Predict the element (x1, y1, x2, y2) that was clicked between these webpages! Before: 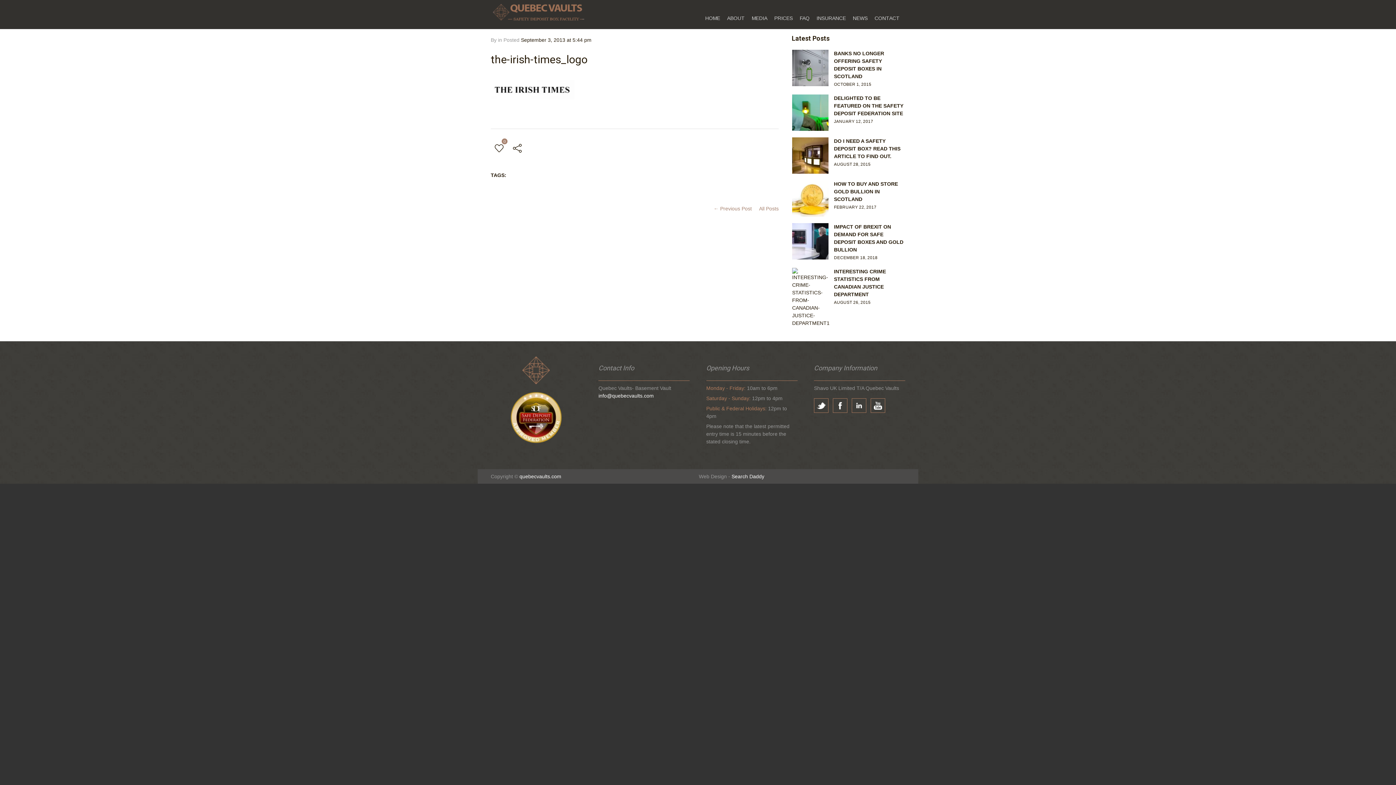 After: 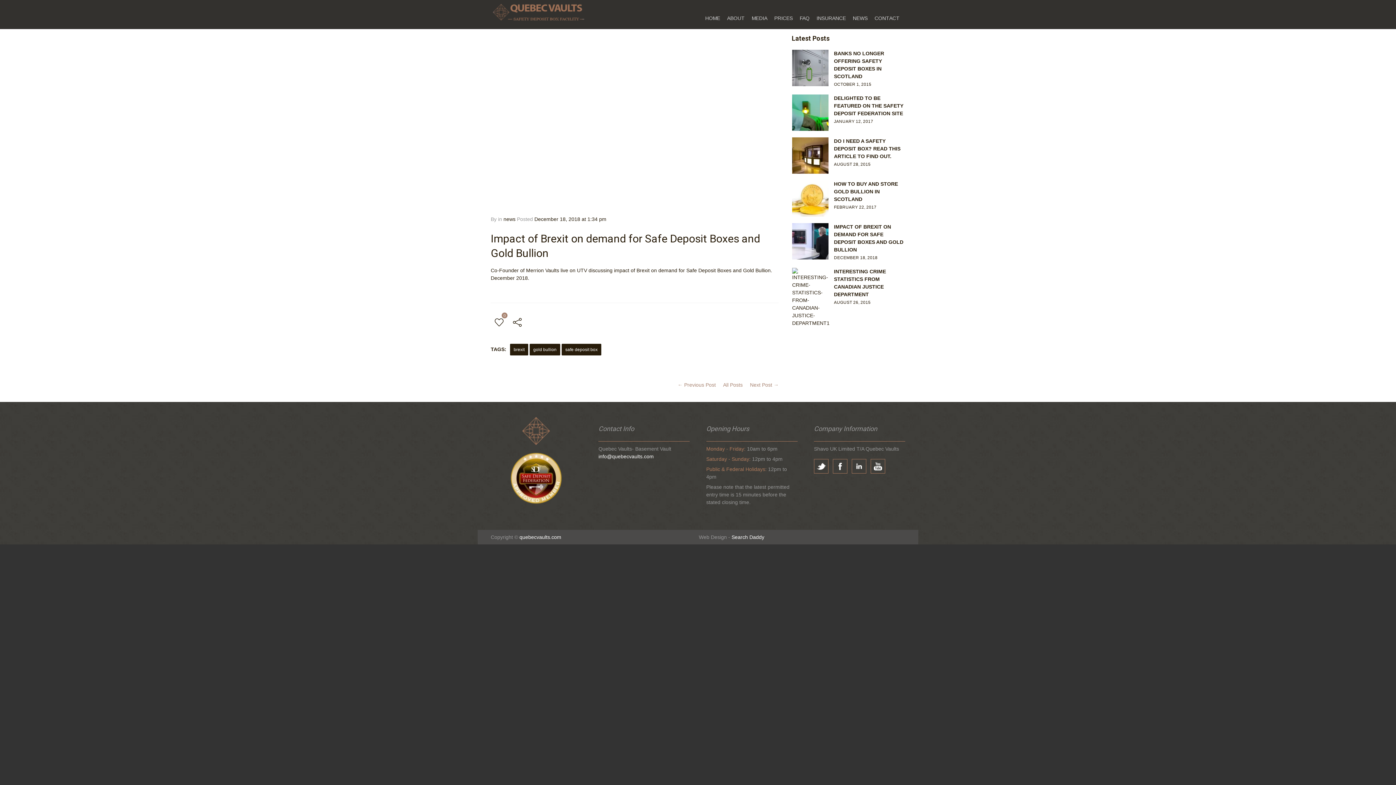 Action: label: IMPACT OF BREXIT ON DEMAND FOR SAFE DEPOSIT BOXES AND GOLD BULLION
DECEMBER 18, 2018 bbox: (792, 223, 905, 261)